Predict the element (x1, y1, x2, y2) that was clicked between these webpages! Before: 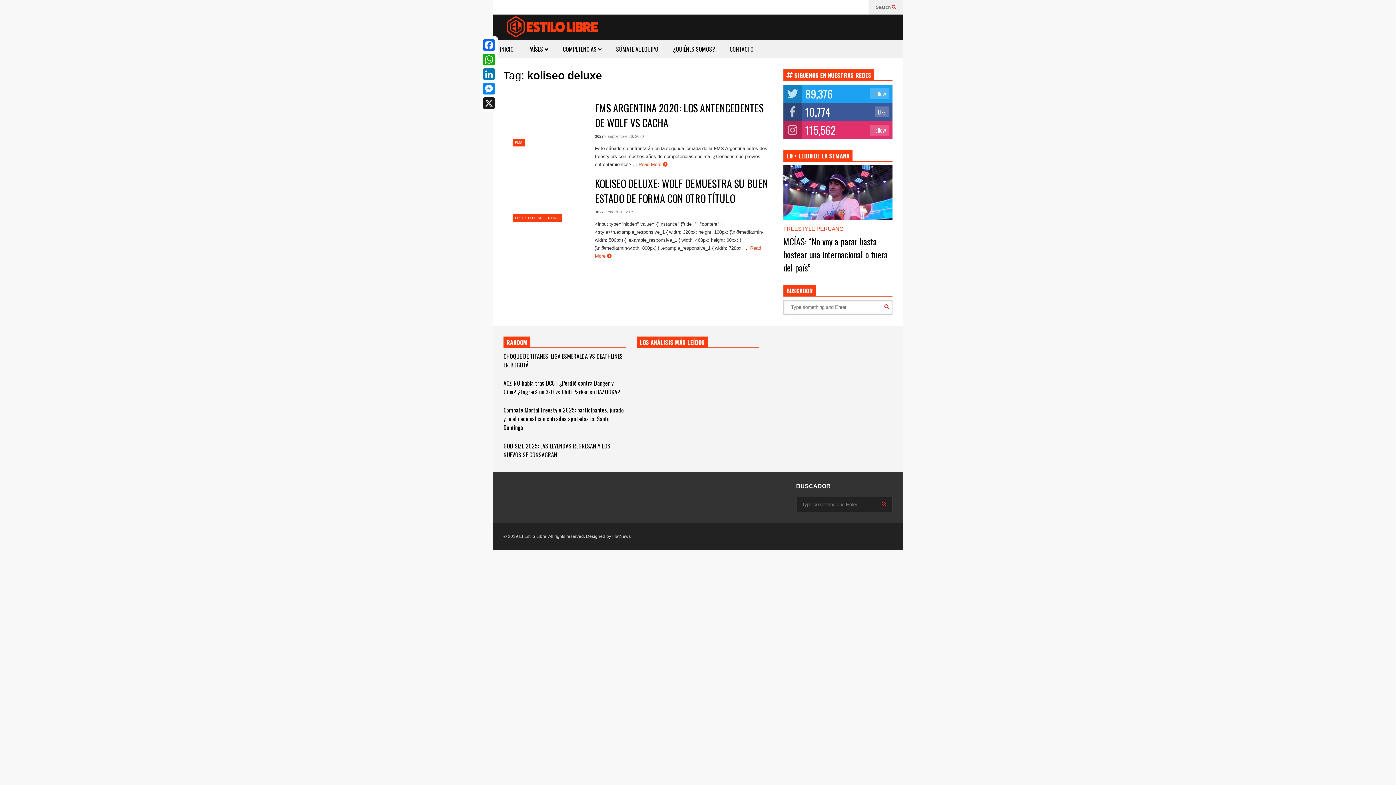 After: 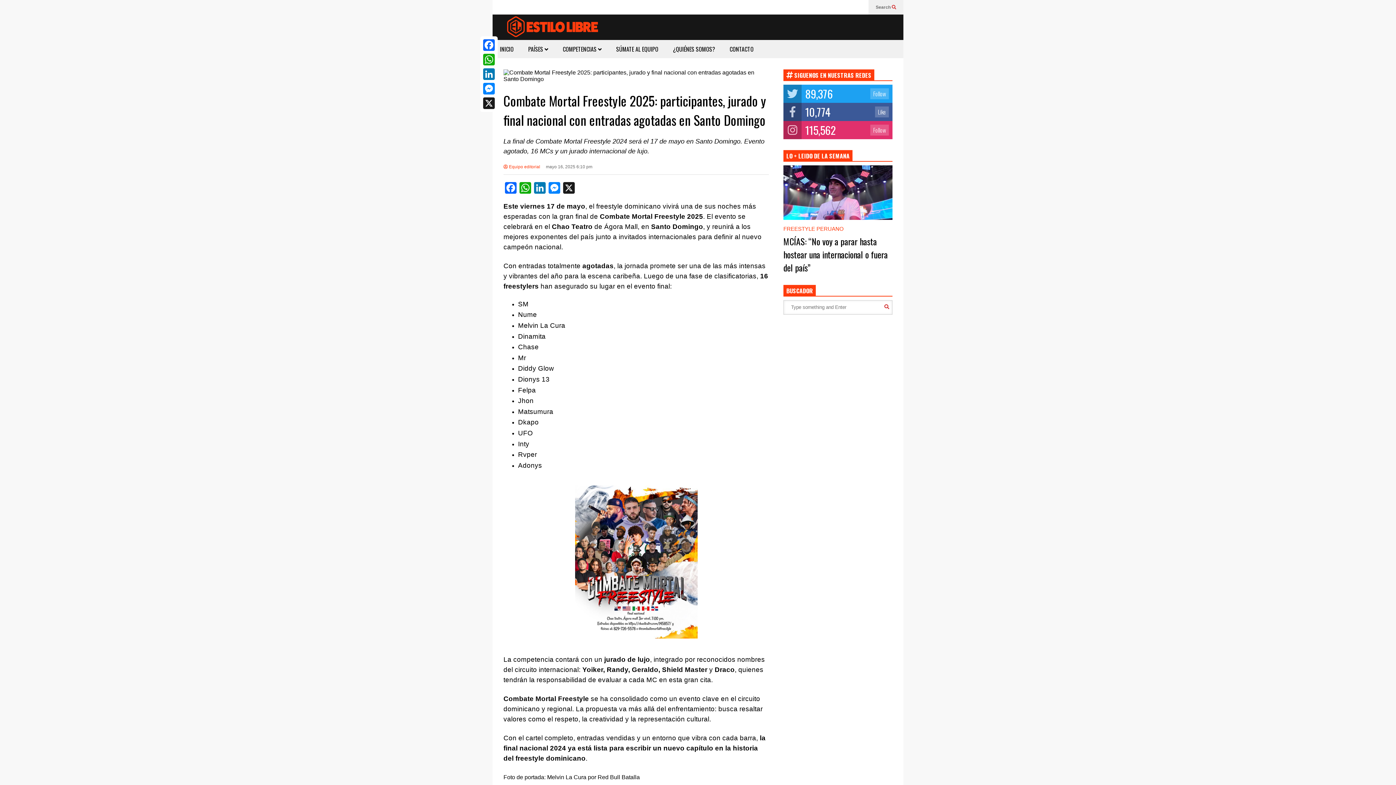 Action: label: Combate Mortal Freestyle 2025: participantes, jurado y final nacional con entradas agotadas en Santo Domingo bbox: (503, 405, 624, 432)